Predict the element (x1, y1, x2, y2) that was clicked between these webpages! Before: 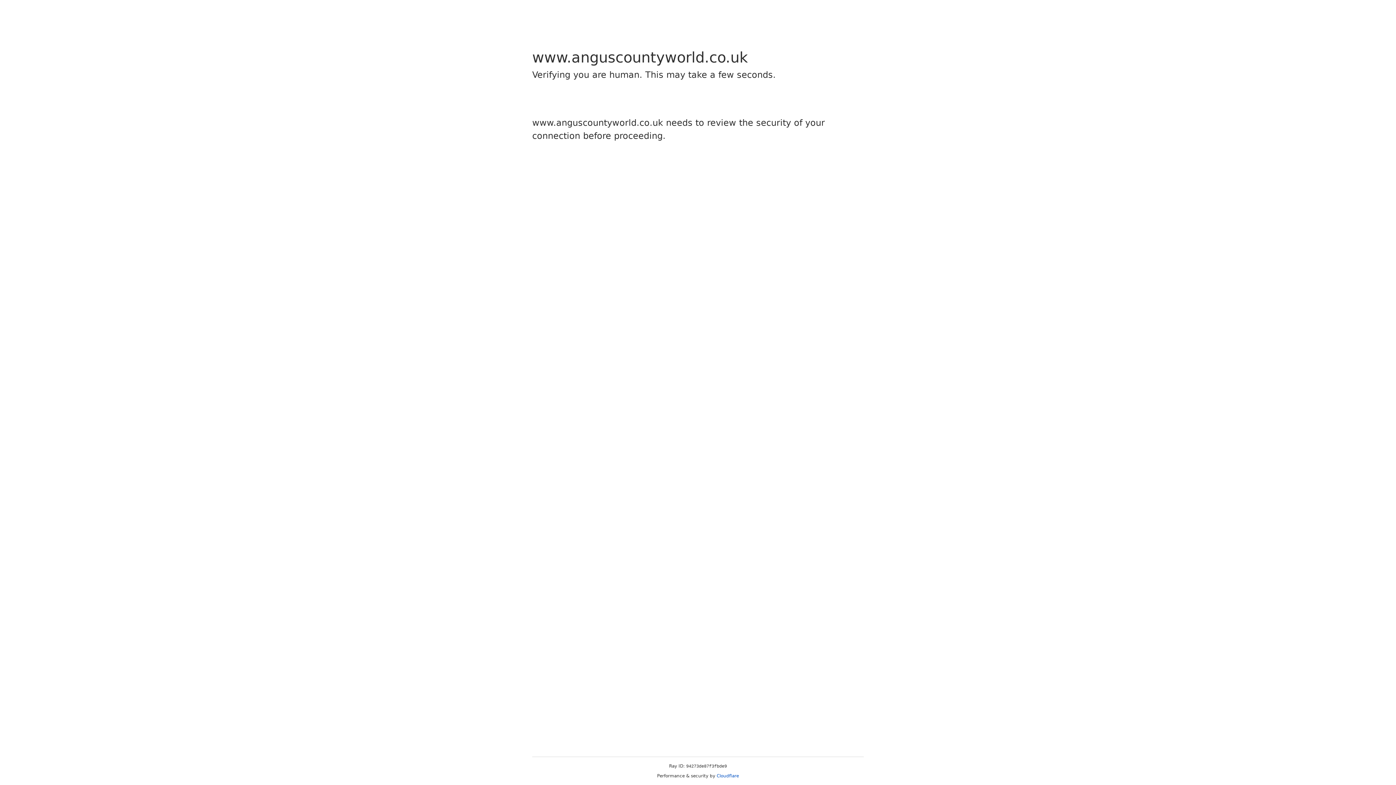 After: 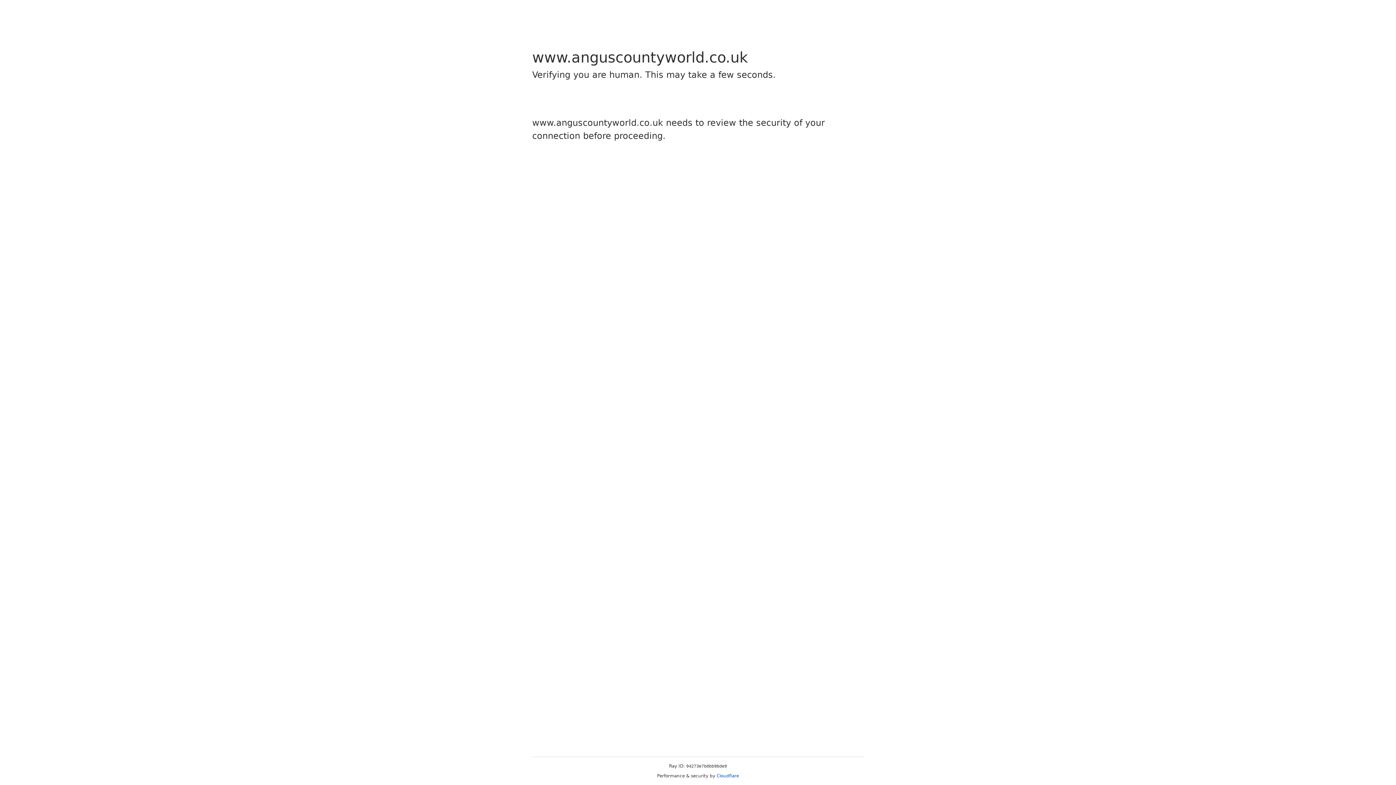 Action: bbox: (716, 773, 739, 778) label: Cloudflare